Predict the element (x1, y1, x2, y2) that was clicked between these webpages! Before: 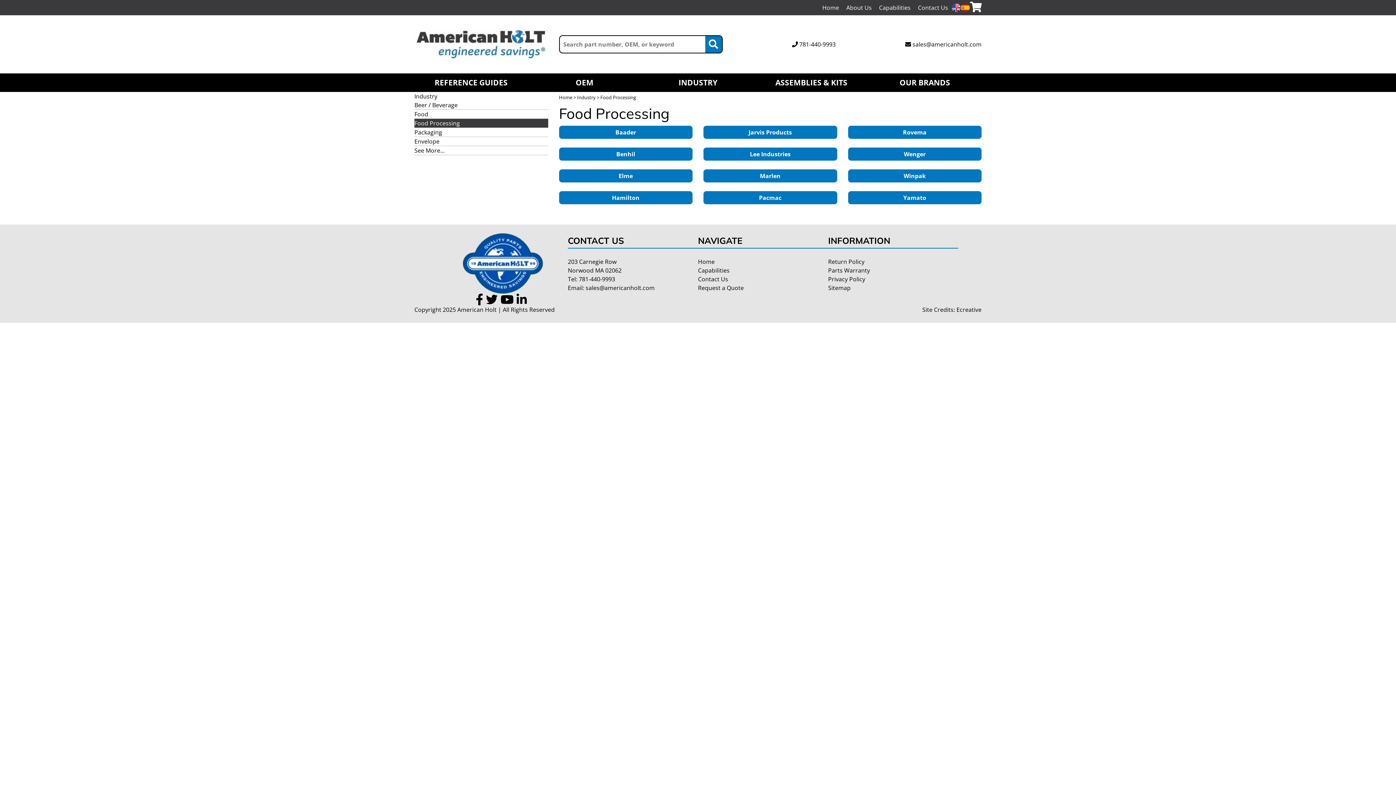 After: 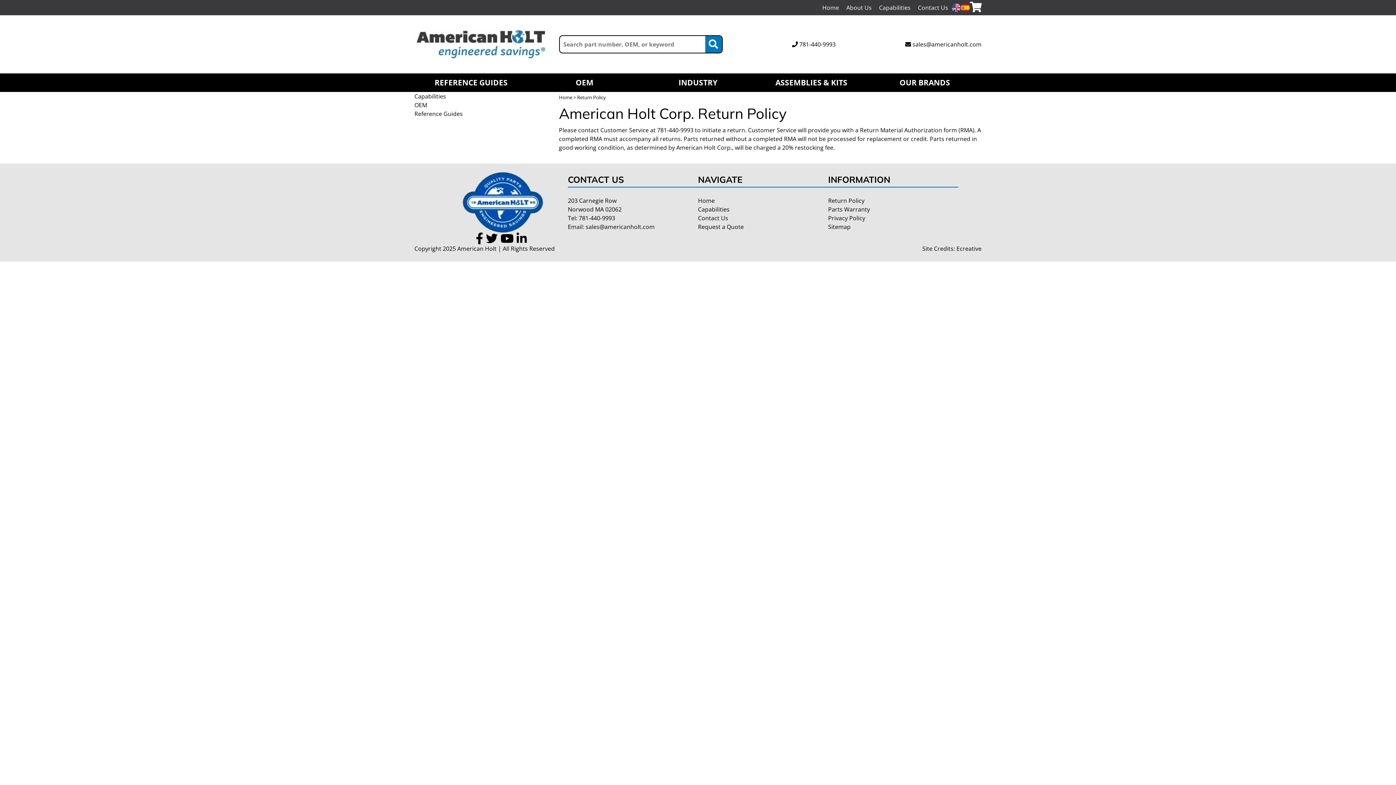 Action: bbox: (828, 257, 958, 266) label: Return Policy